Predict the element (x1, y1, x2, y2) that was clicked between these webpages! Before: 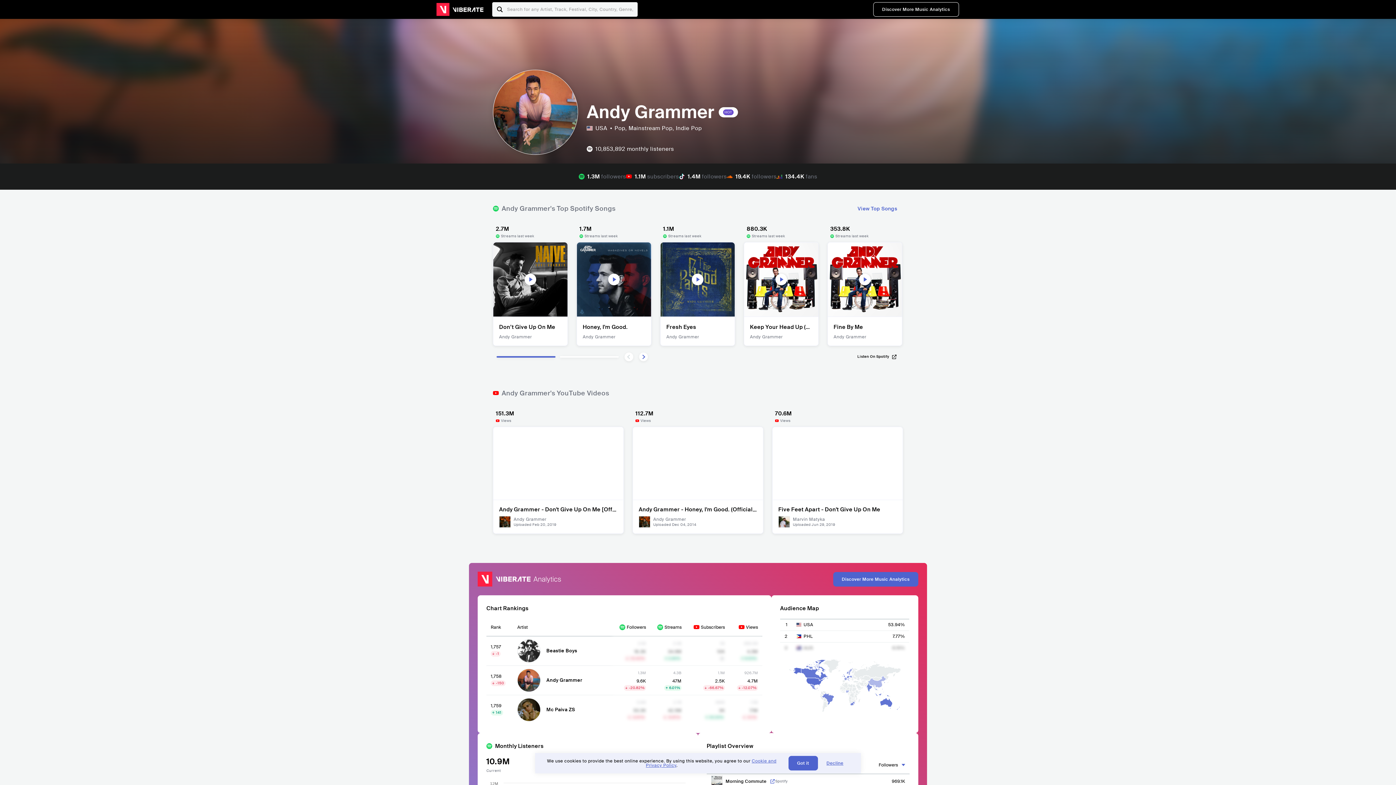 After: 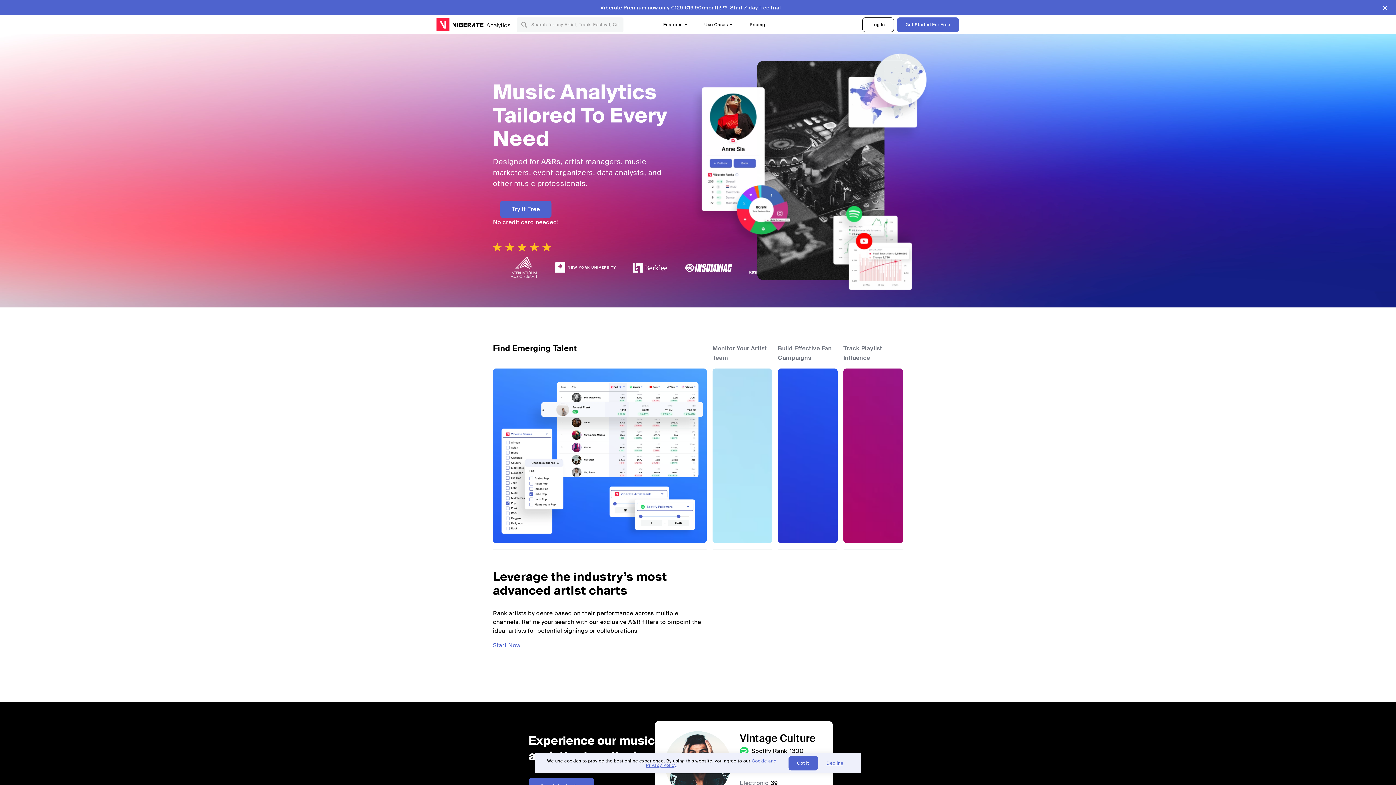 Action: label: Discover More Music Analytics bbox: (873, 2, 959, 16)